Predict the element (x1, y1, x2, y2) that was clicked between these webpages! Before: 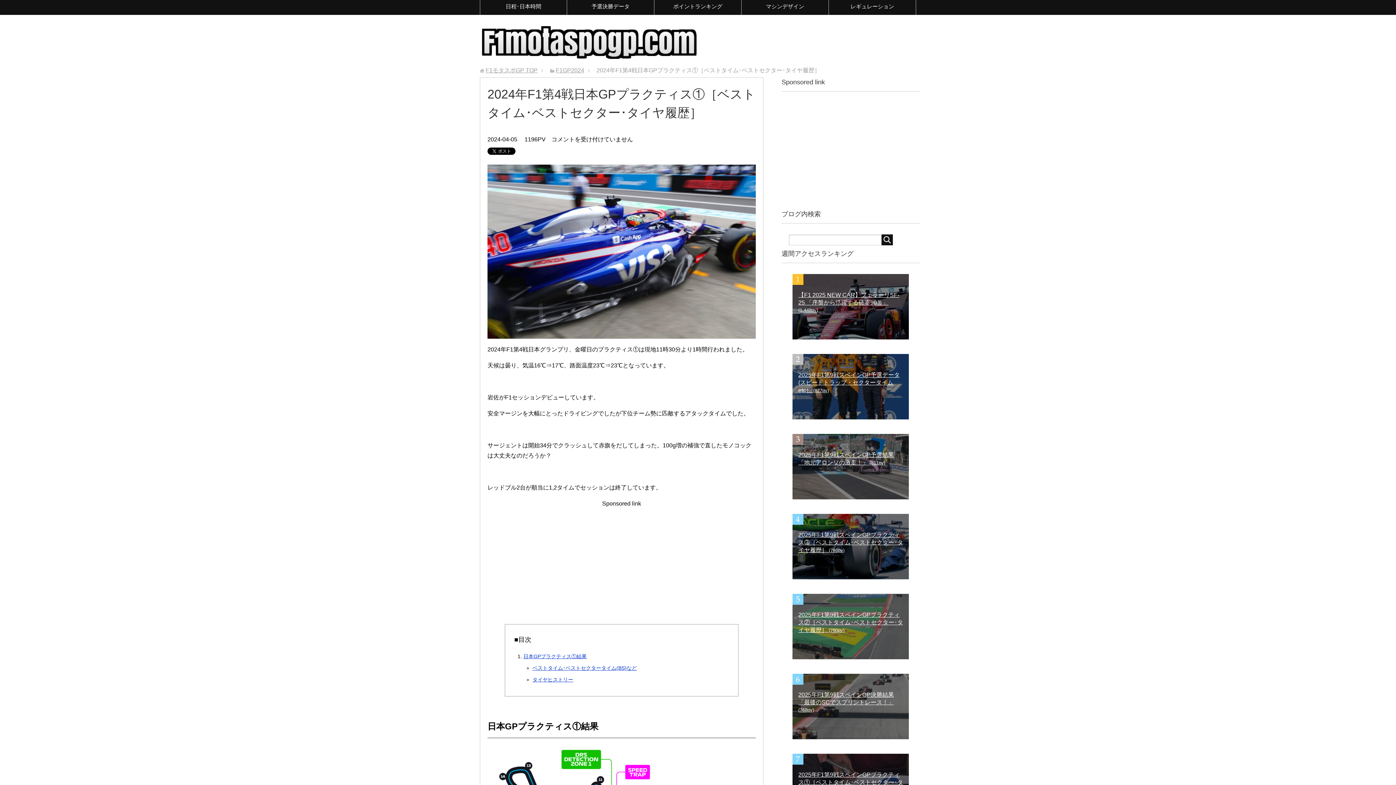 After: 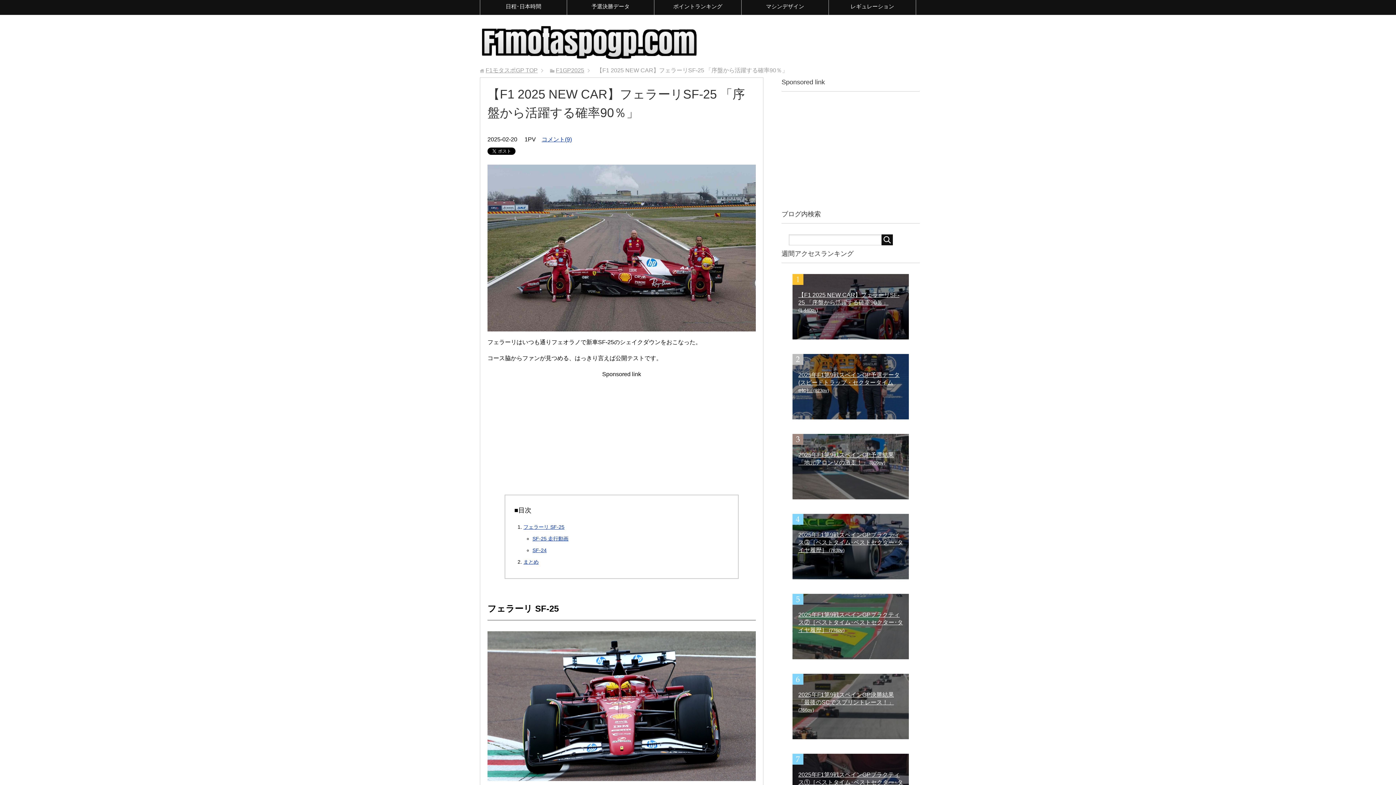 Action: bbox: (792, 274, 909, 339) label: 【F1 2025 NEW CAR】フェラーリSF-25 「序盤から活躍する確率90％」 (1,448pv)